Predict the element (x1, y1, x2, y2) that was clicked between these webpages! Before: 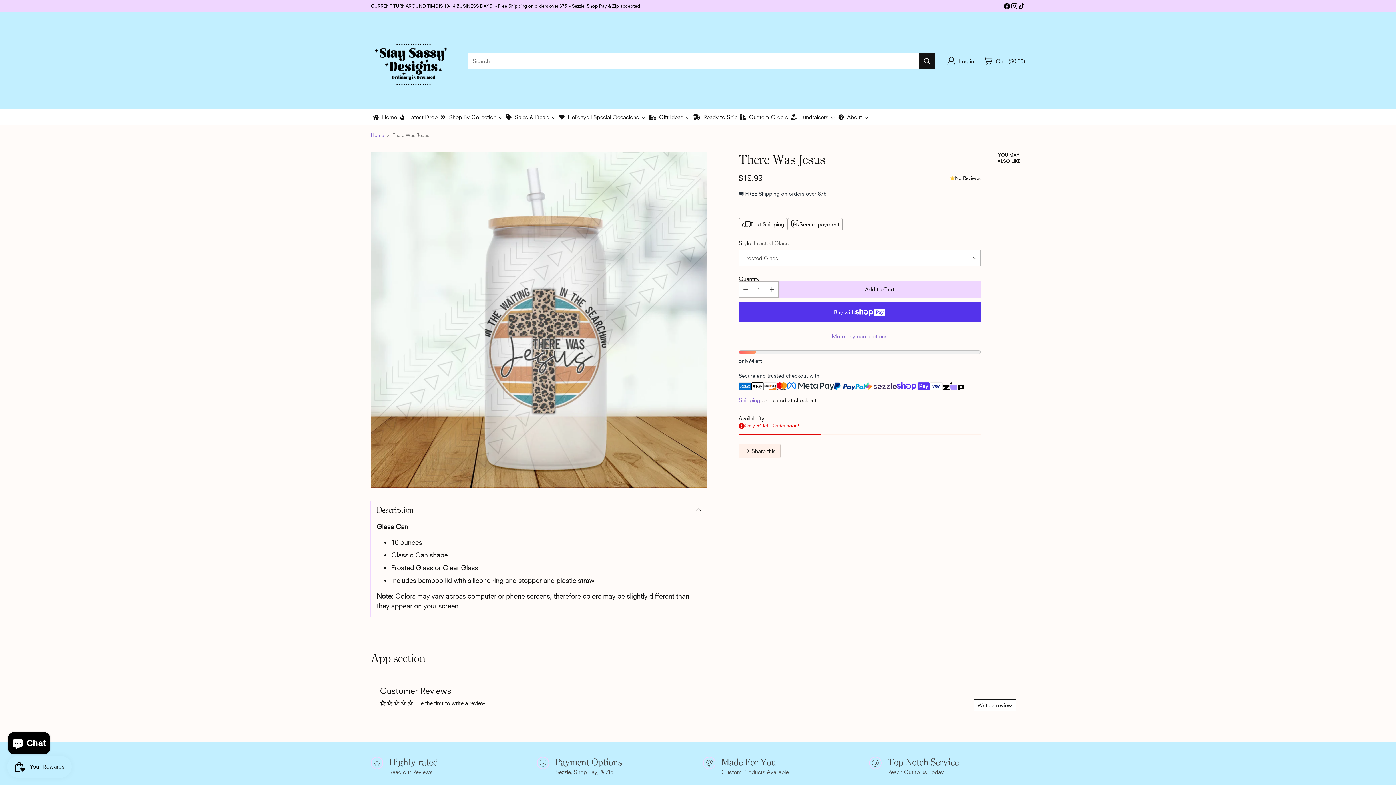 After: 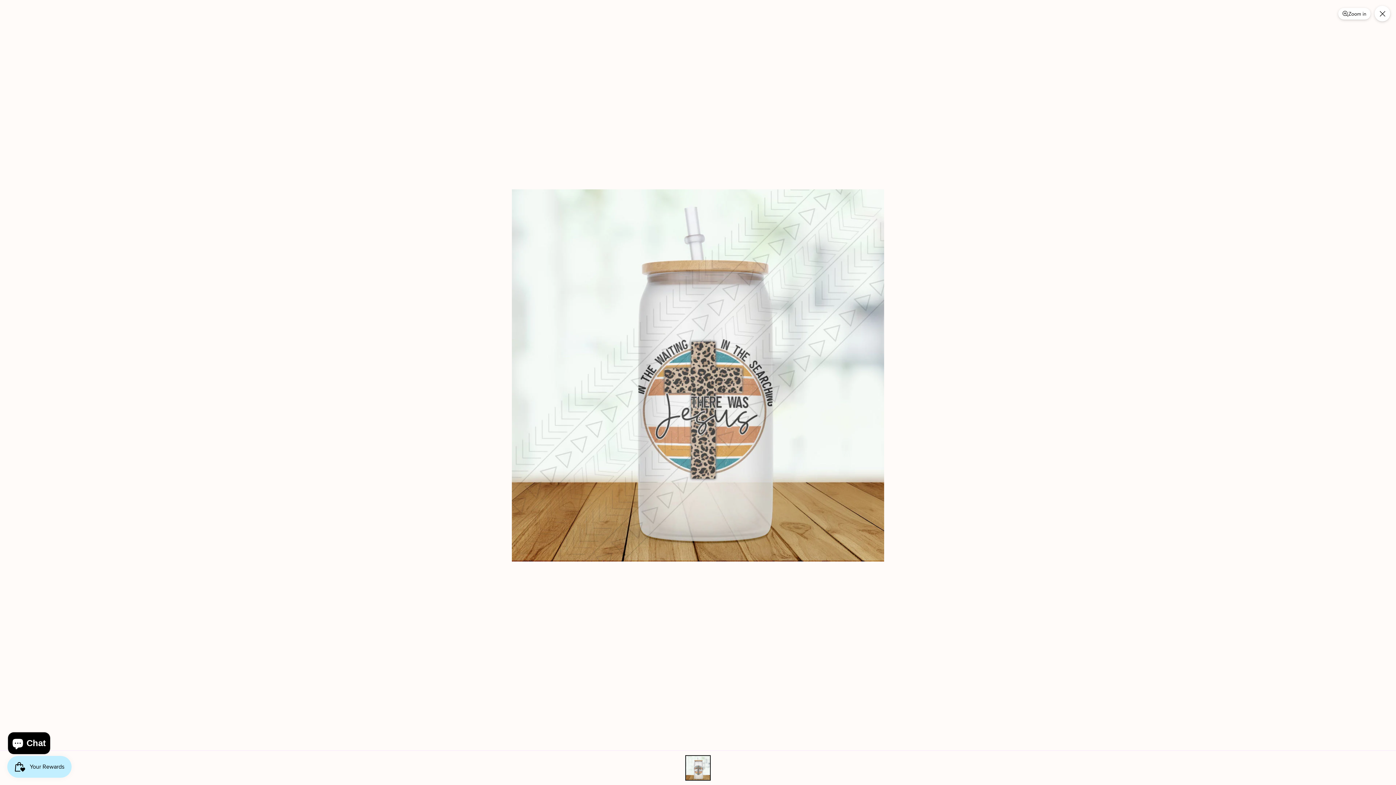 Action: bbox: (370, 152, 707, 488) label: There Was Jesus Glass Can